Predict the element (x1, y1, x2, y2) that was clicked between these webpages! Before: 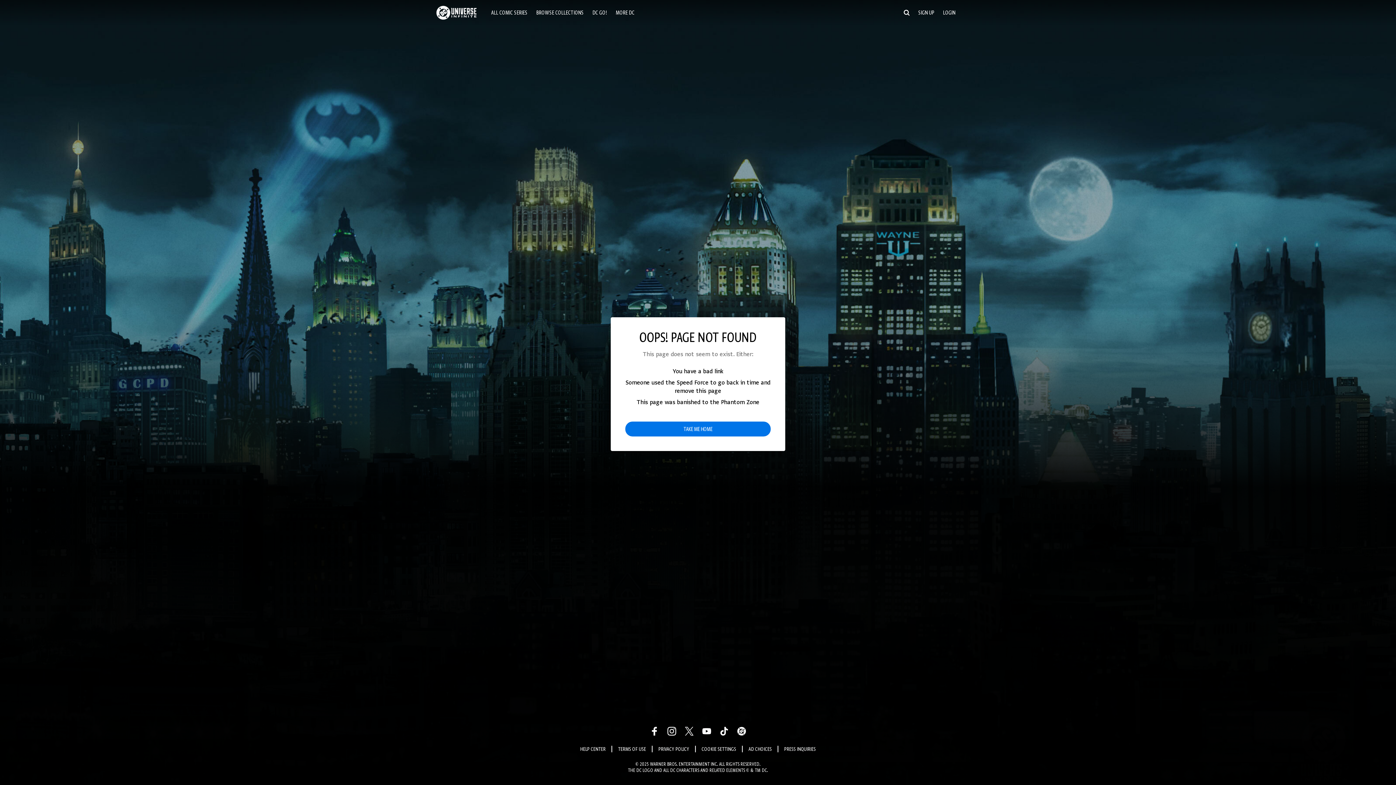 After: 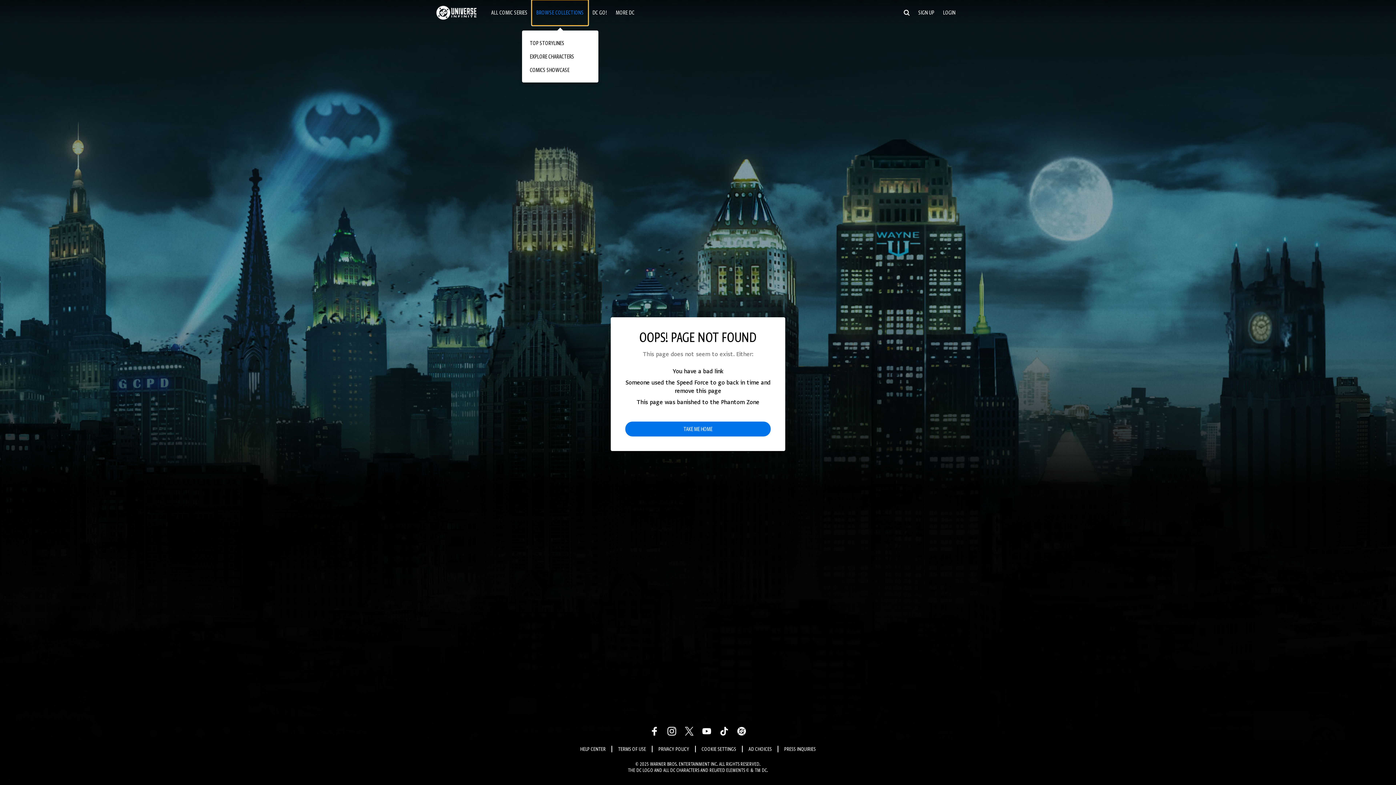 Action: bbox: (532, 0, 588, 25) label: BROWSE COLLECTIONS